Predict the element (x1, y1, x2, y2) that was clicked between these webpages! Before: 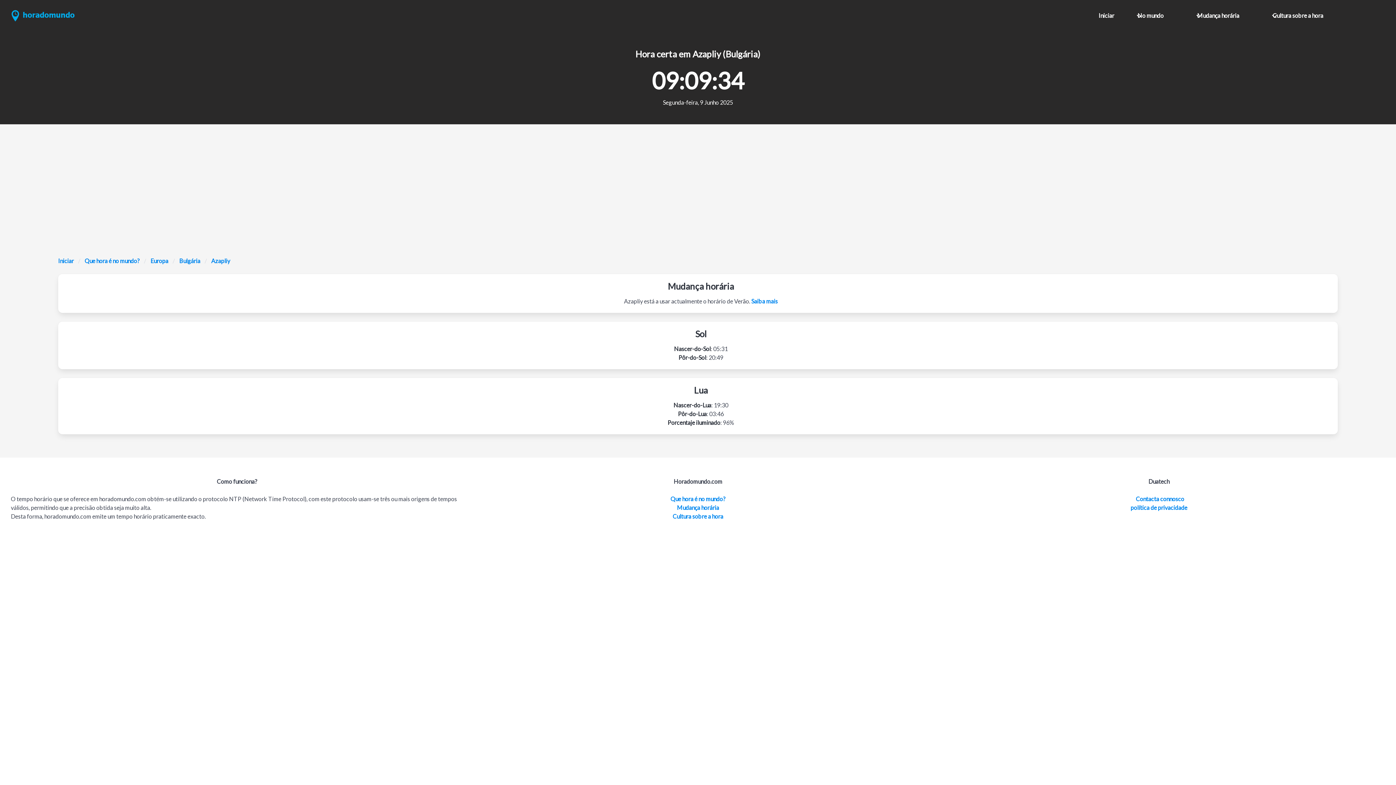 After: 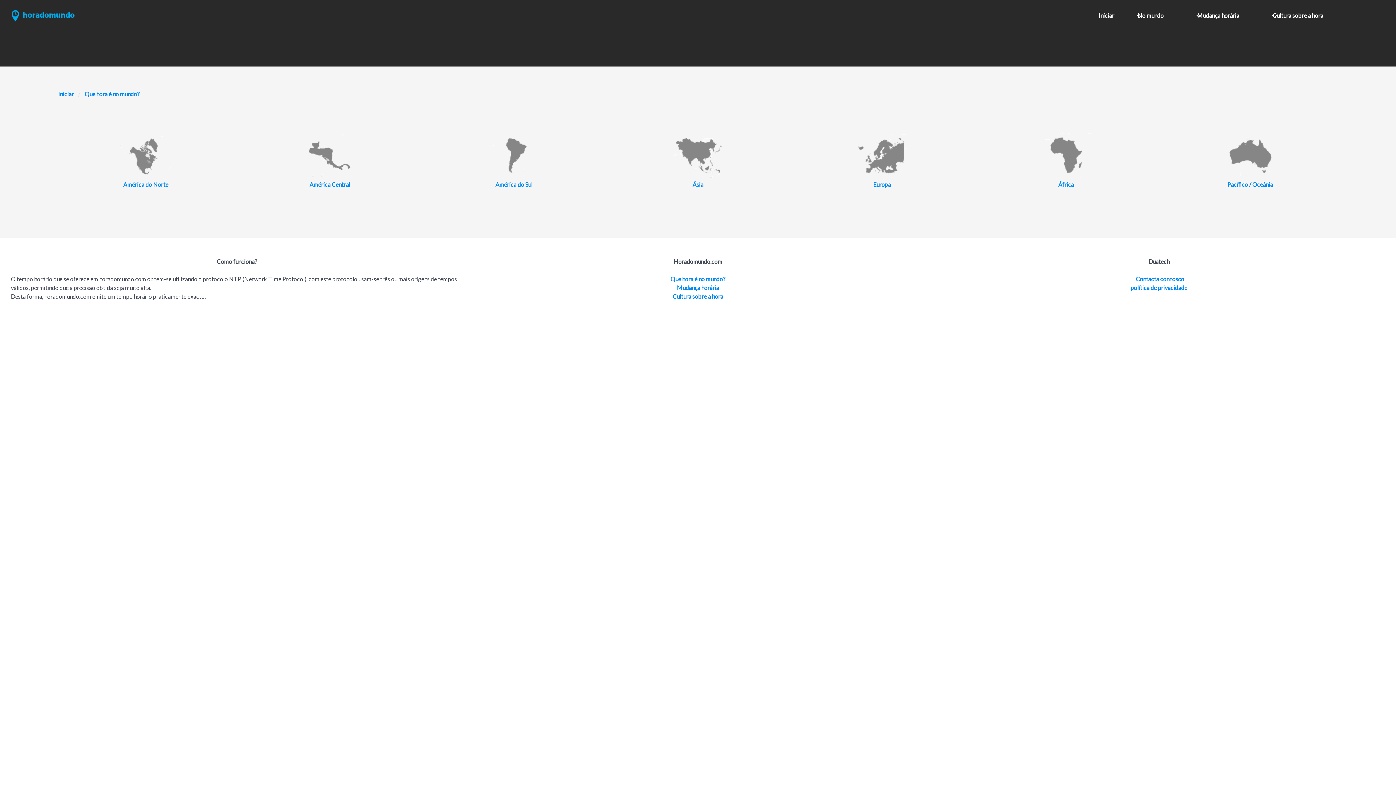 Action: label: Que hora é no mundo? bbox: (670, 495, 725, 502)